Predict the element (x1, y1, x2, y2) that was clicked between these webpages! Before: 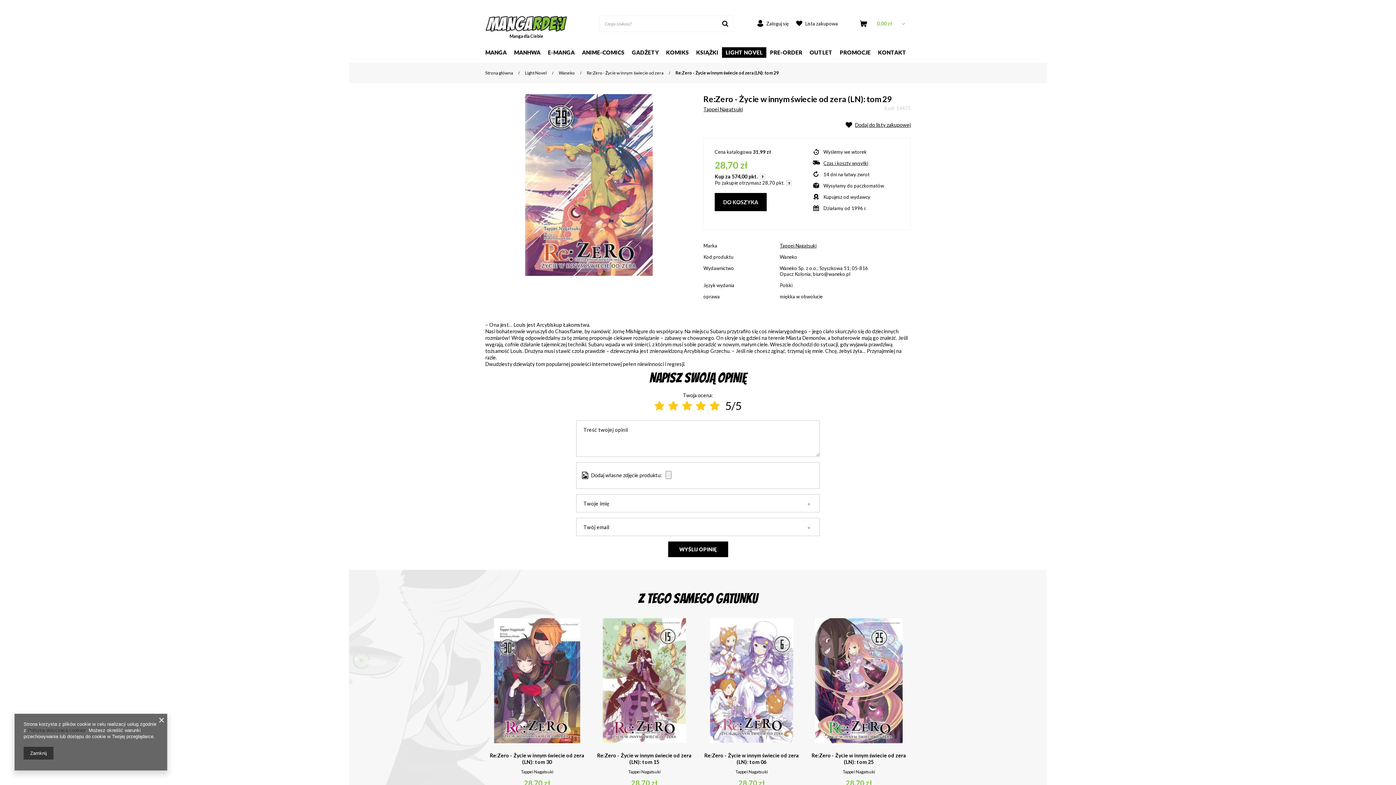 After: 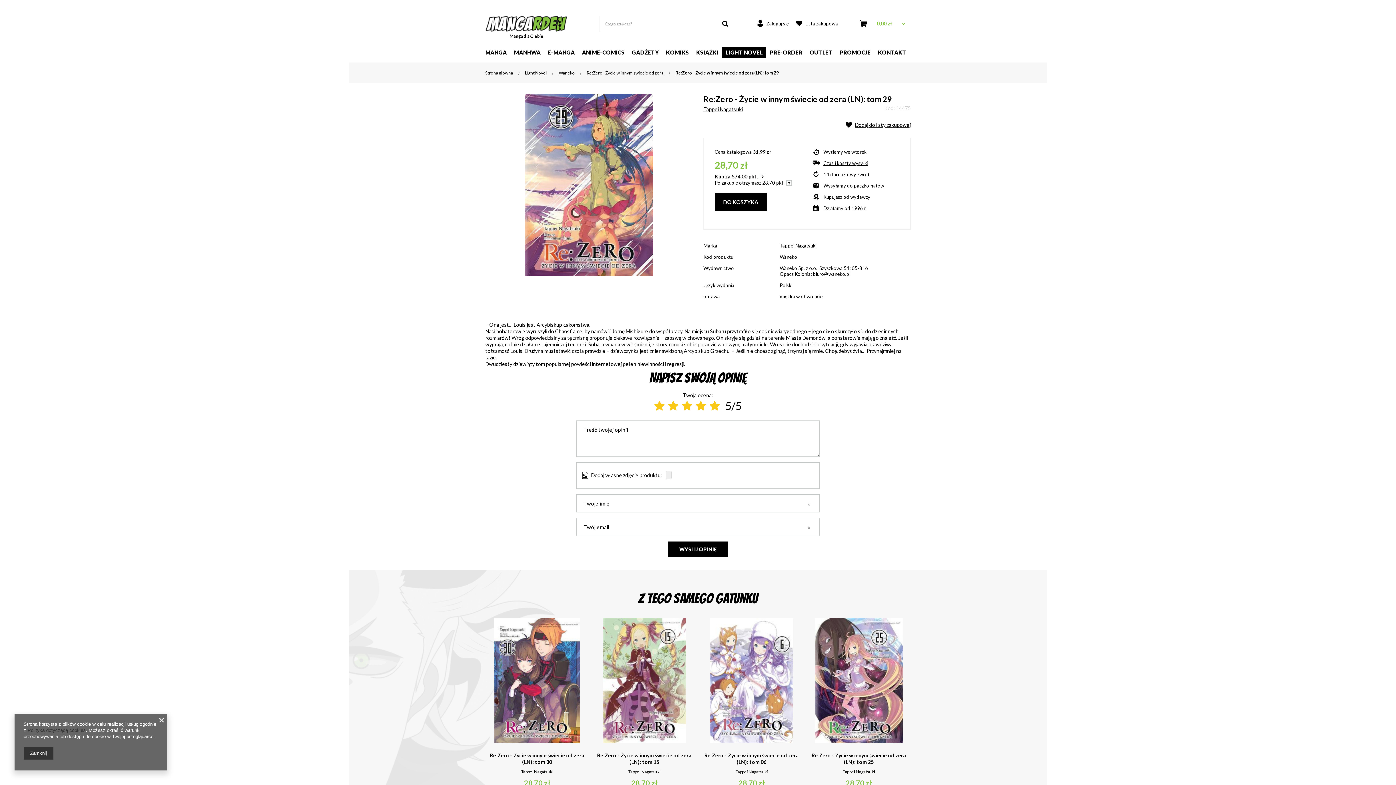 Action: bbox: (709, 399, 720, 412)